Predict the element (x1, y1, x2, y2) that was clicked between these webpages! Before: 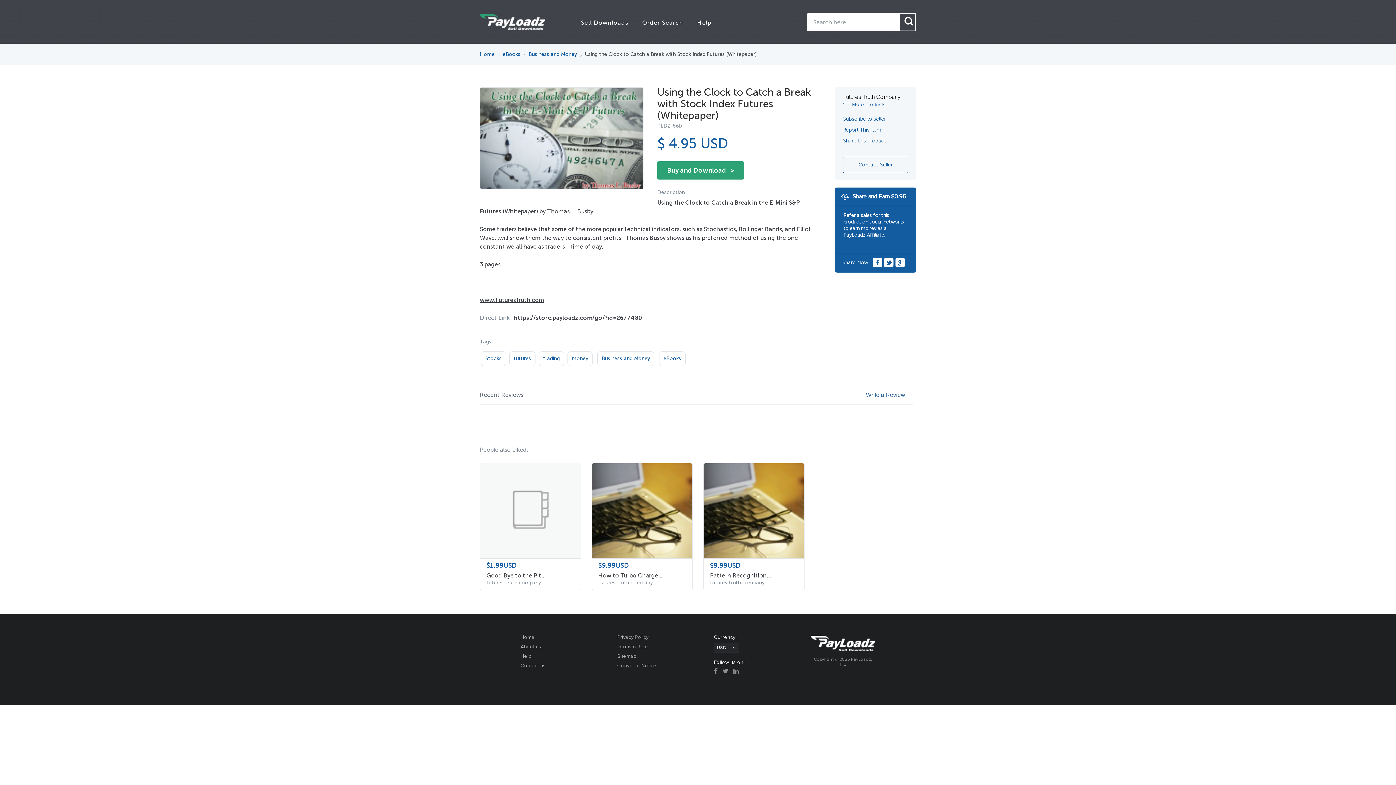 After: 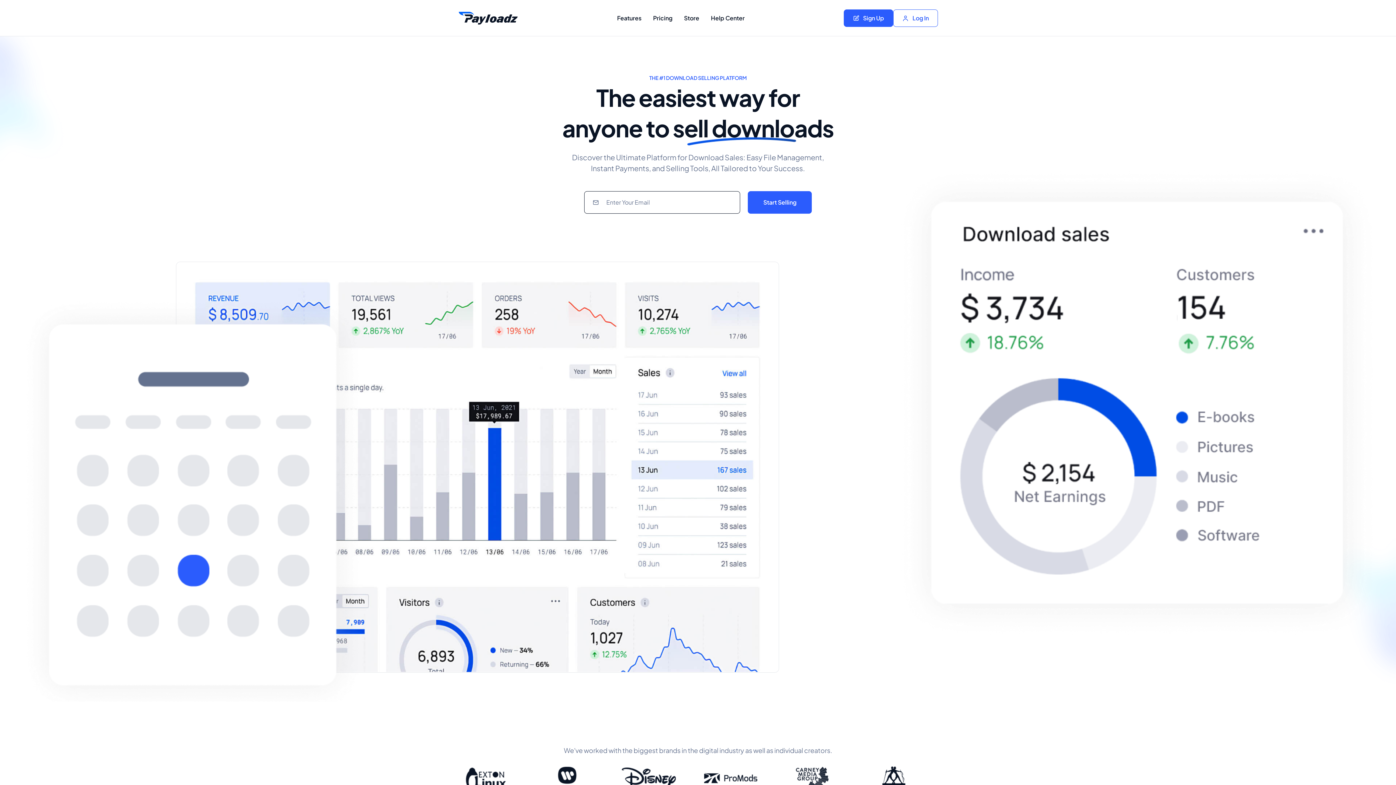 Action: bbox: (581, 19, 628, 26) label: Sell Downloads